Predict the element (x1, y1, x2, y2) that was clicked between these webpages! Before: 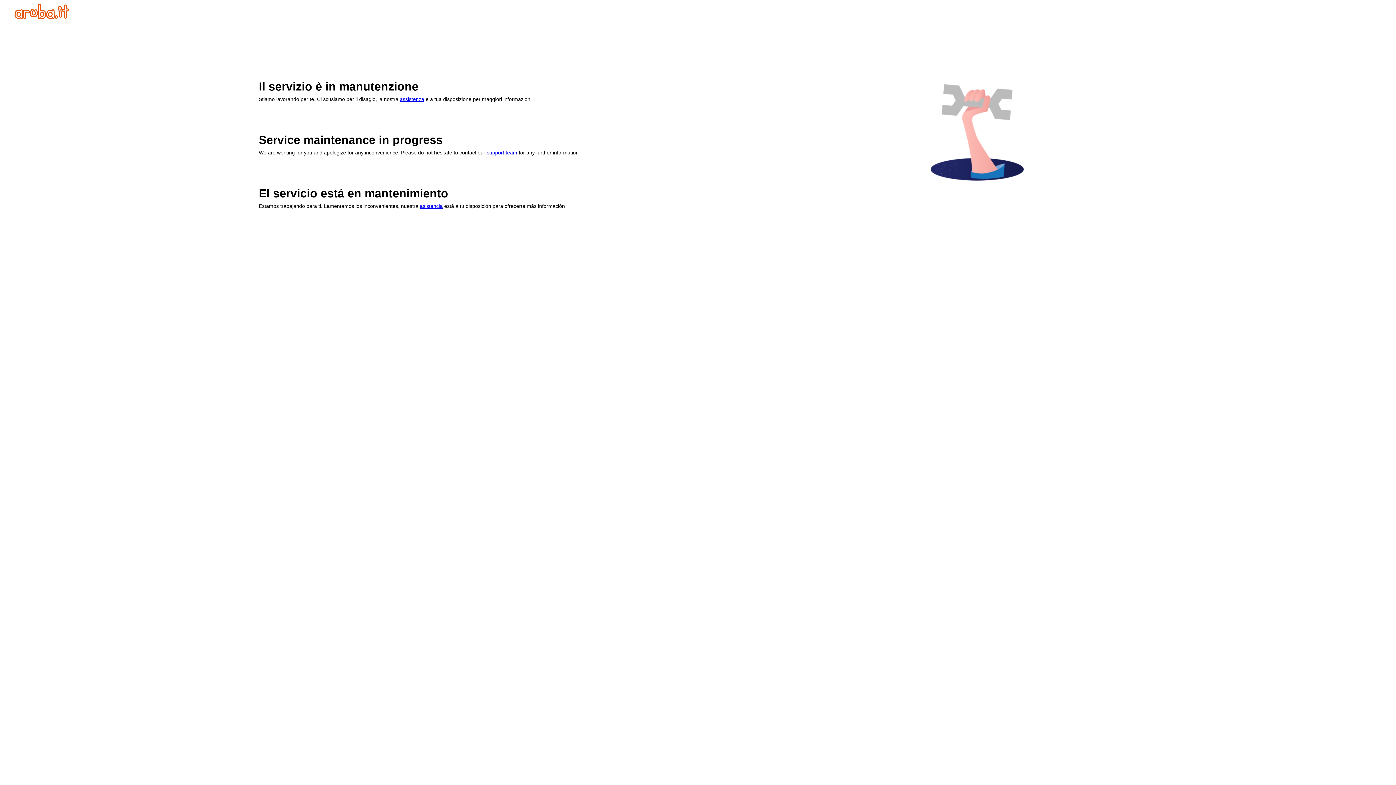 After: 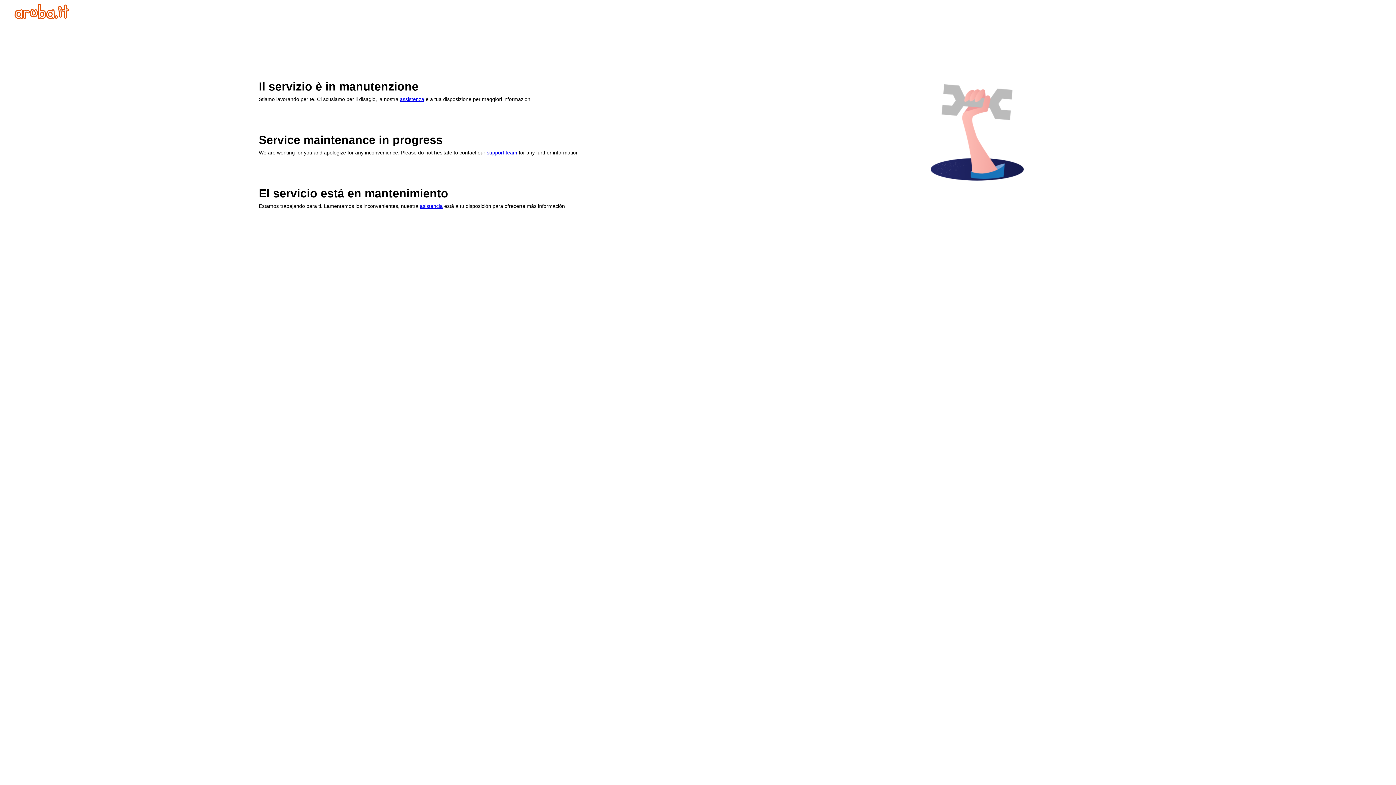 Action: bbox: (14, 13, 69, 20)